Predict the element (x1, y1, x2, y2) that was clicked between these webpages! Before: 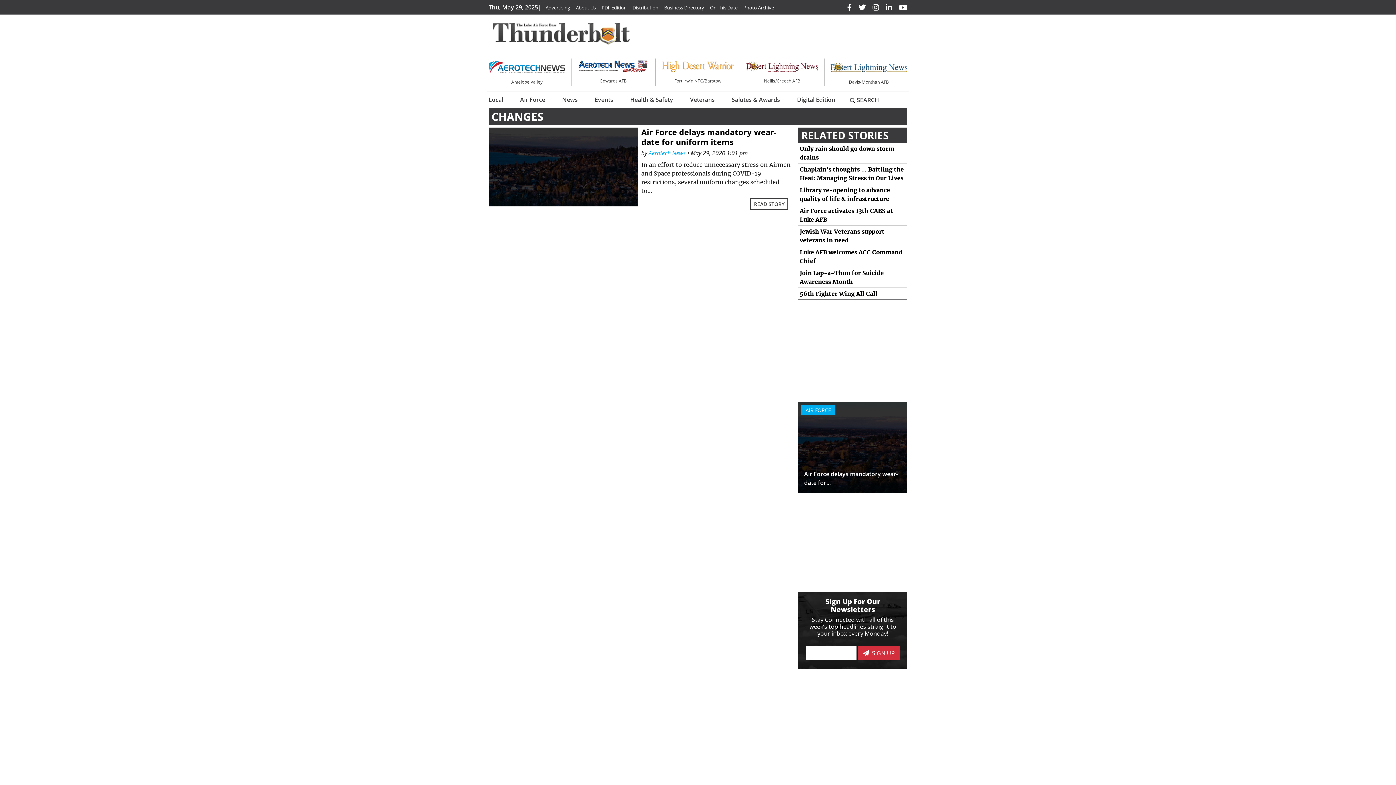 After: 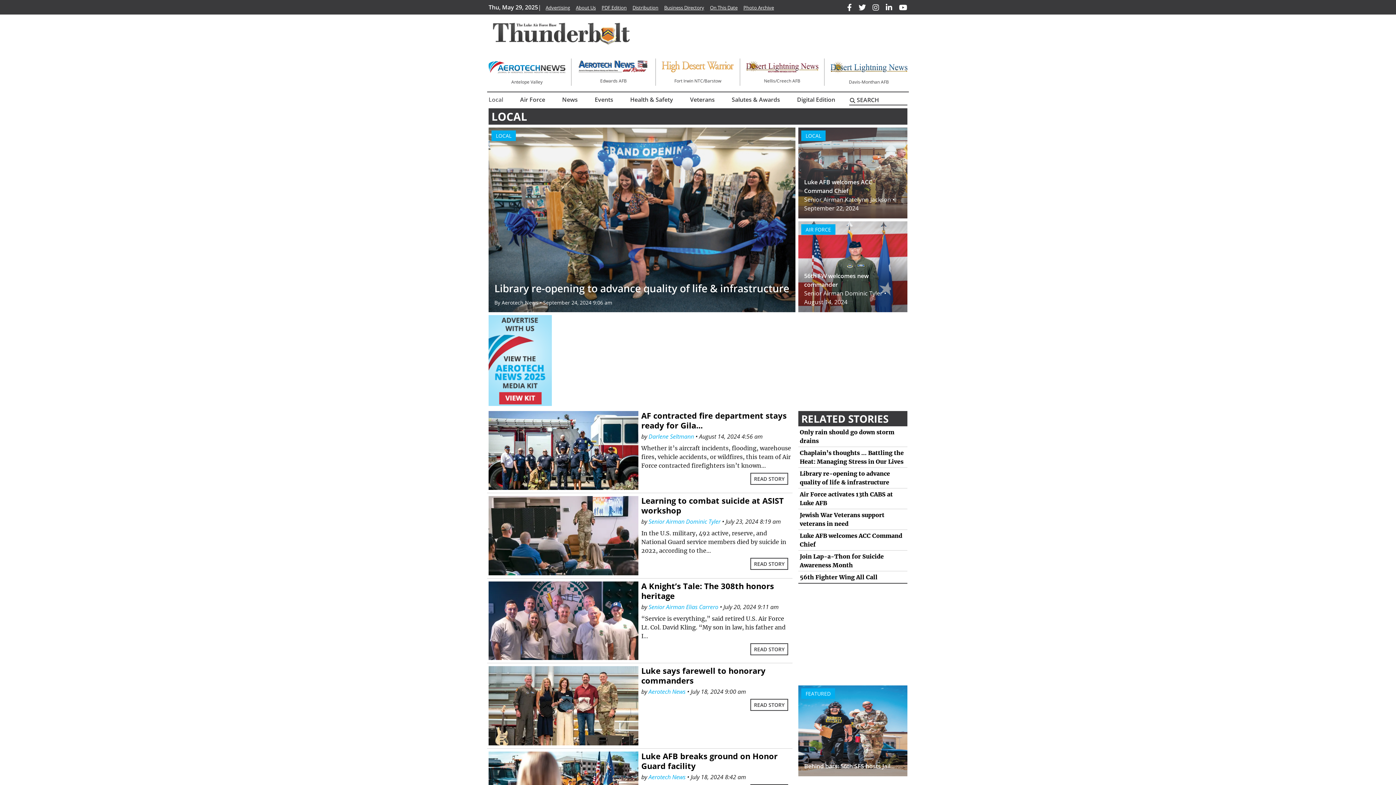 Action: bbox: (488, 92, 506, 106) label: Local